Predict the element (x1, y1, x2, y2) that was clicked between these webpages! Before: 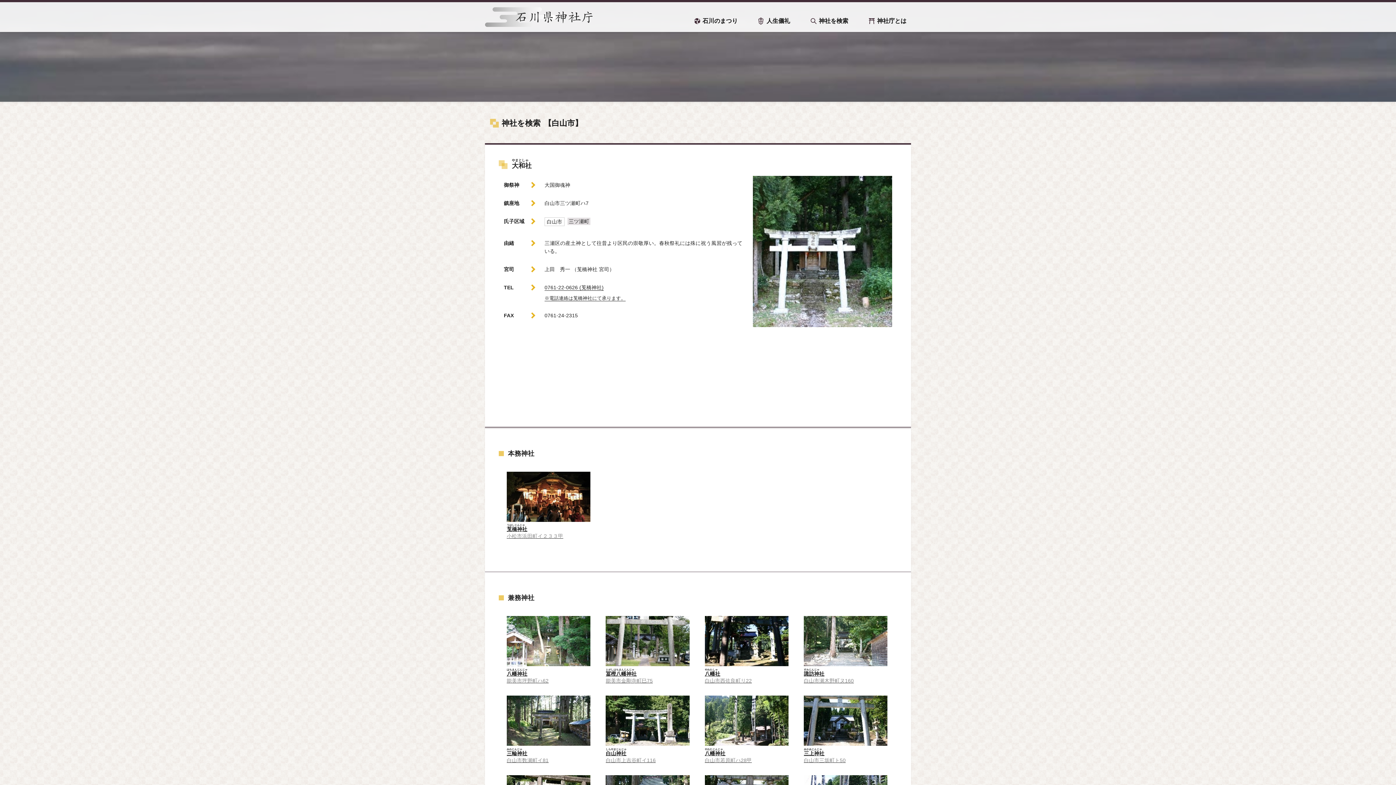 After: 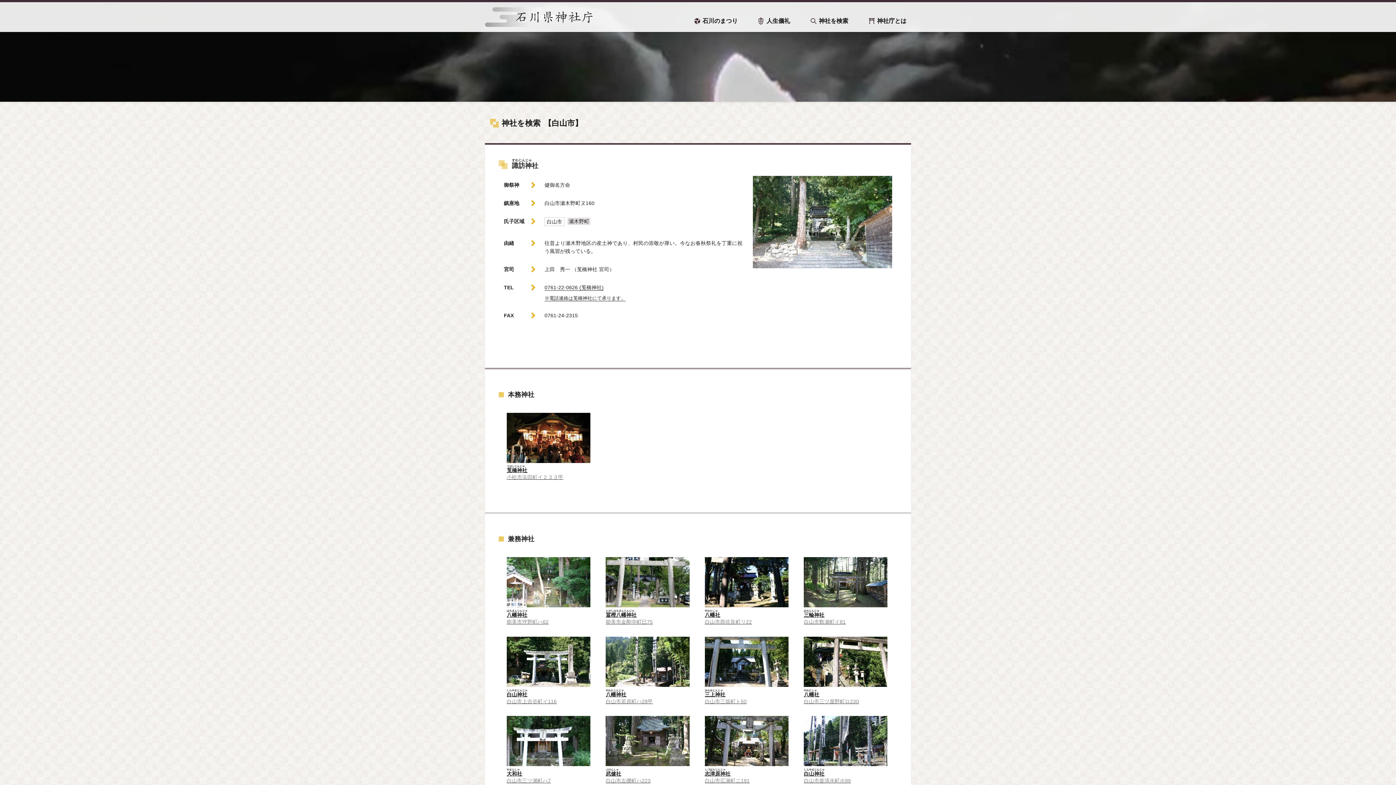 Action: bbox: (804, 616, 887, 684) label: 諏訪神社すわじんじゃ

白山市瀬木野町ヌ160